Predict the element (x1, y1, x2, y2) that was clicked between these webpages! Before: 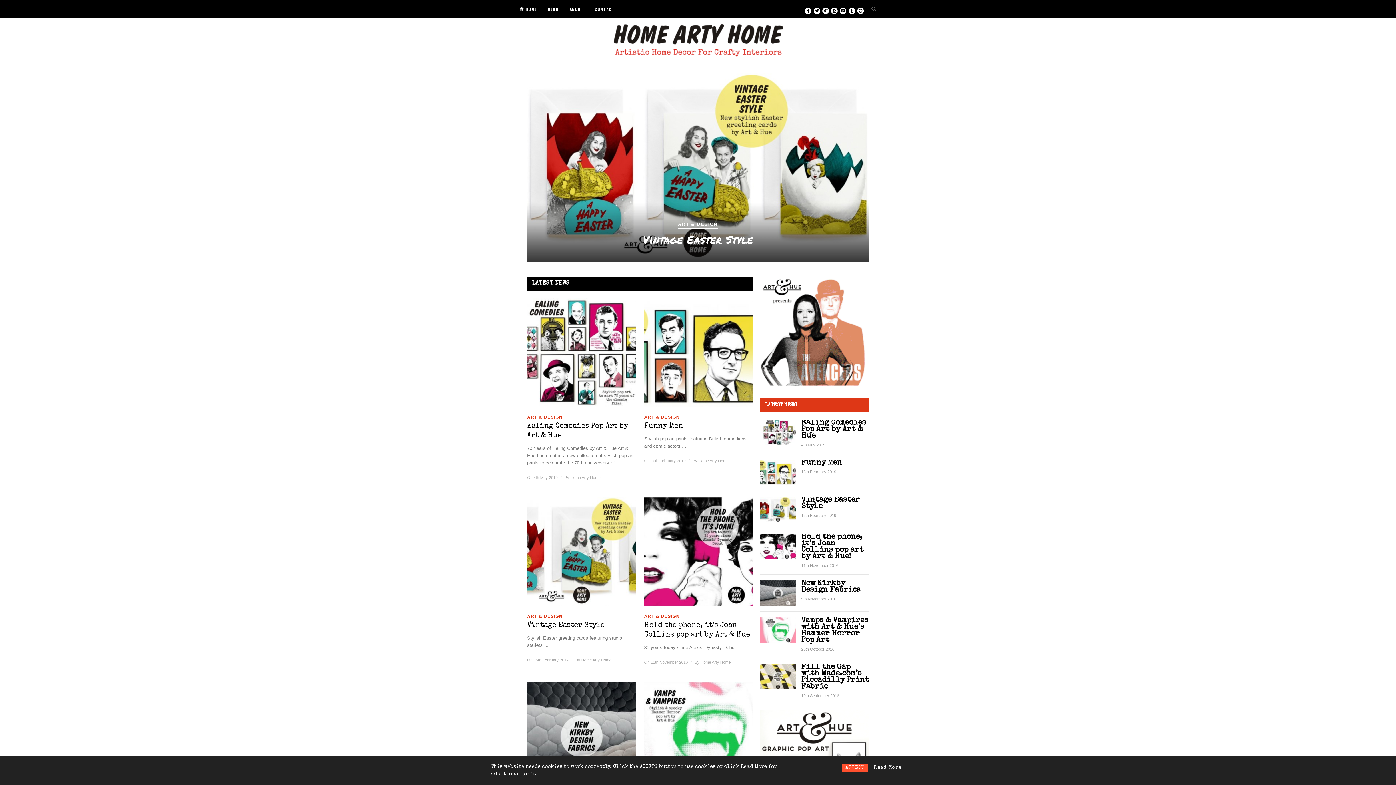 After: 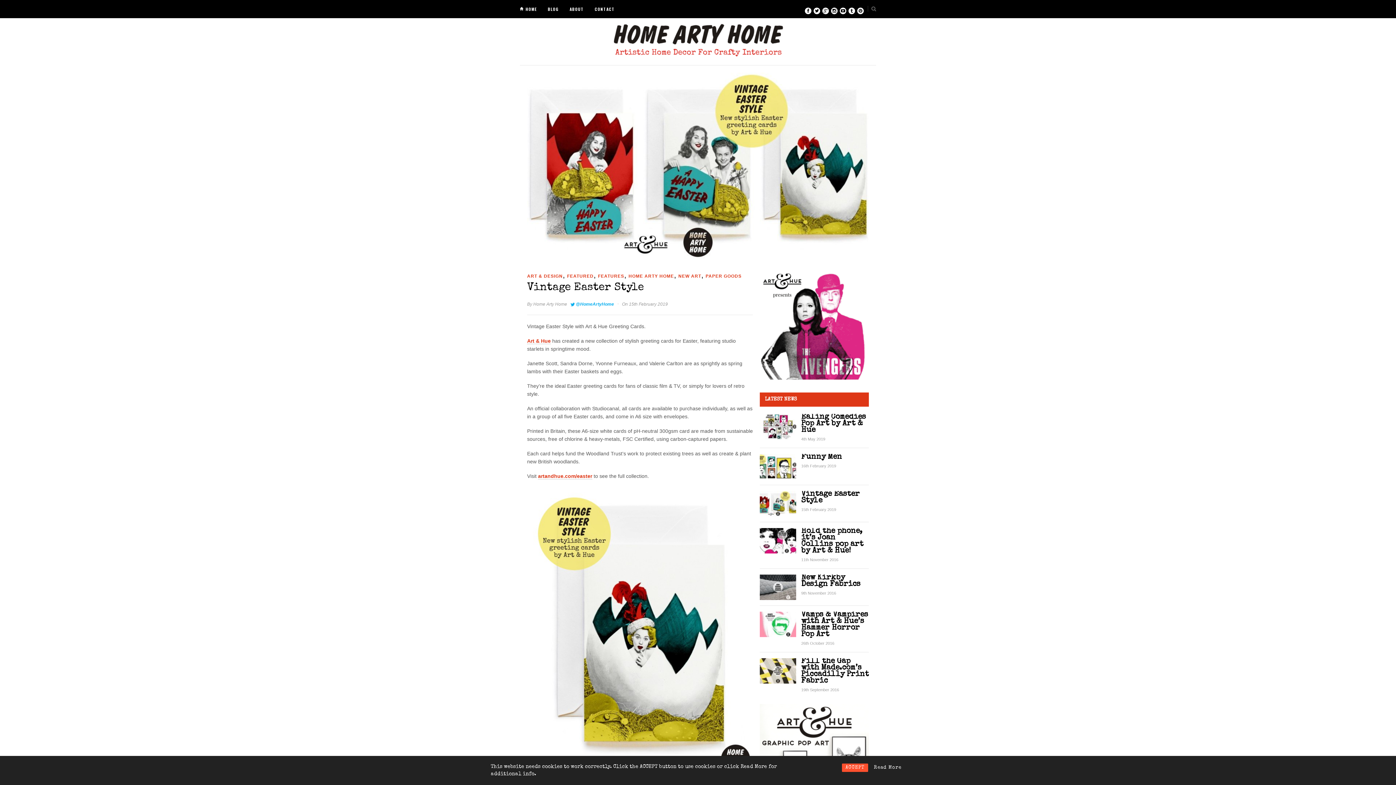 Action: bbox: (527, 621, 636, 630) label: Vintage Easter Style